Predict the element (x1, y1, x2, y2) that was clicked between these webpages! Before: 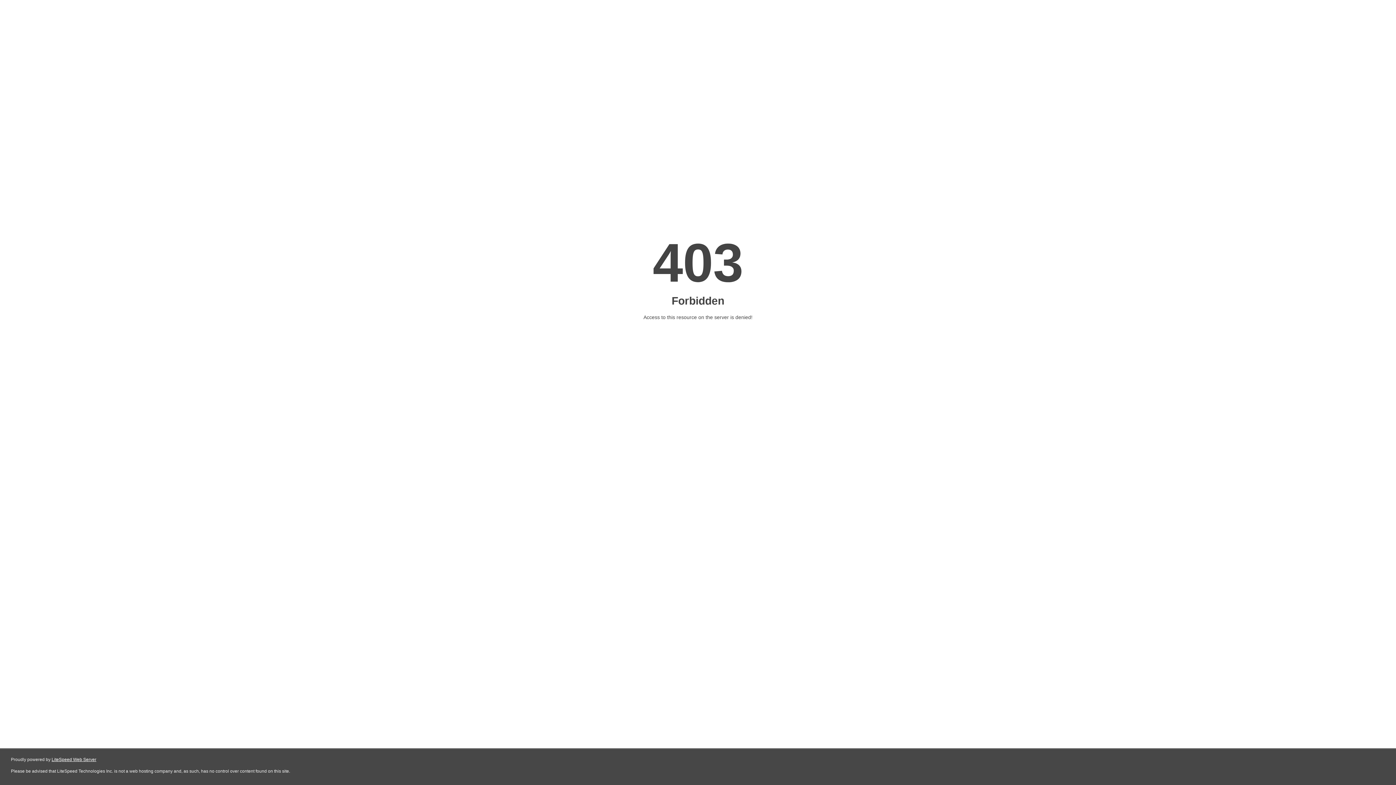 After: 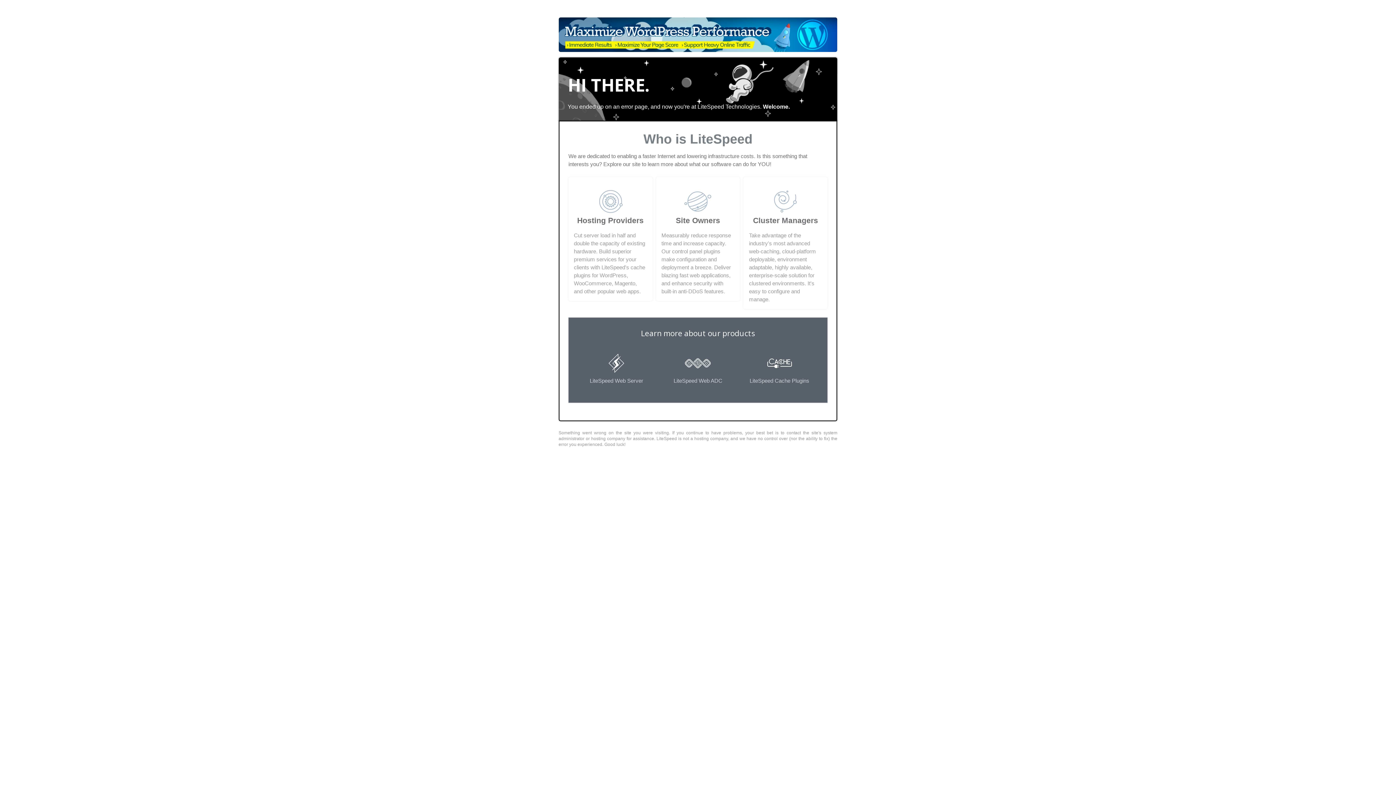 Action: bbox: (51, 757, 96, 762) label: LiteSpeed Web Server